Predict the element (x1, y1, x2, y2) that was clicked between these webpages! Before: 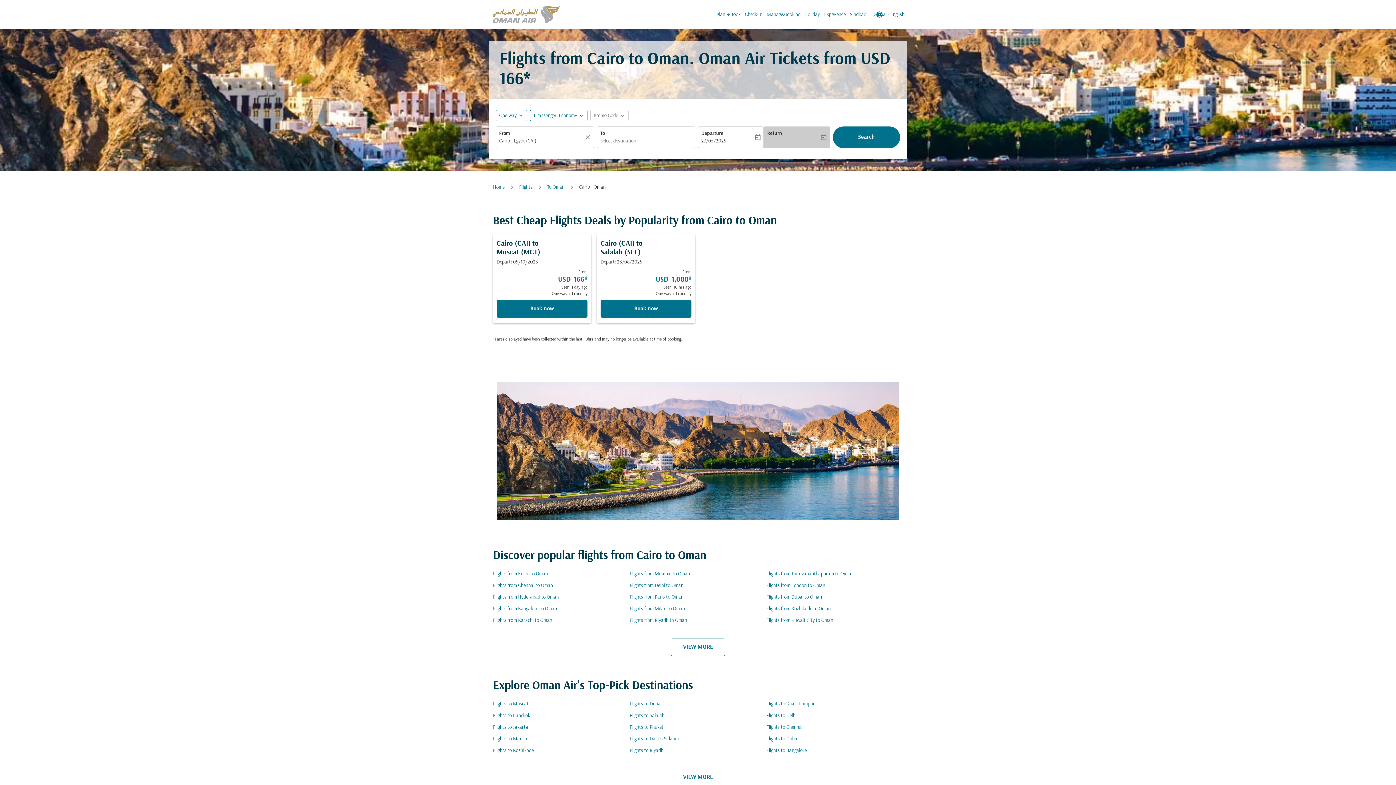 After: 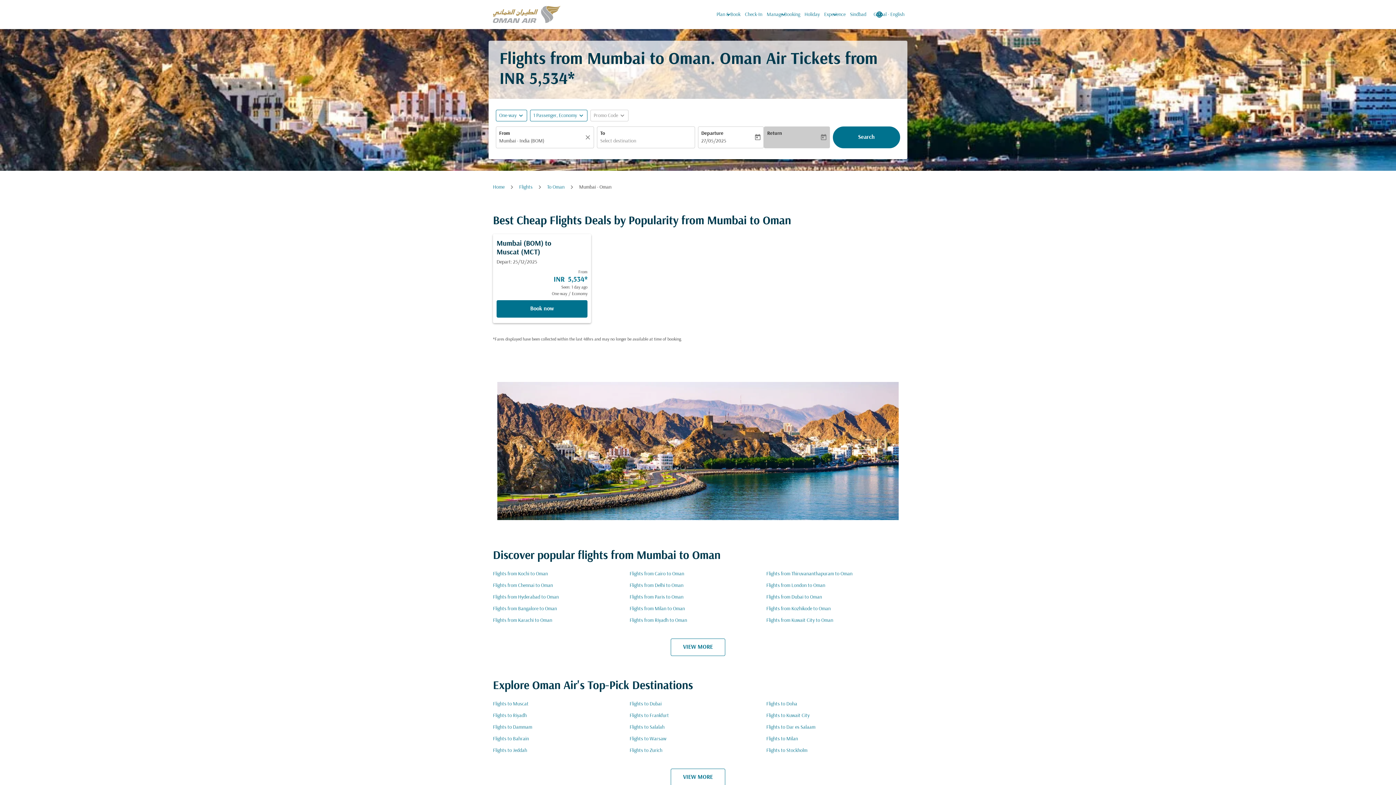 Action: label: Flights from Mumbai to Oman bbox: (629, 570, 766, 578)